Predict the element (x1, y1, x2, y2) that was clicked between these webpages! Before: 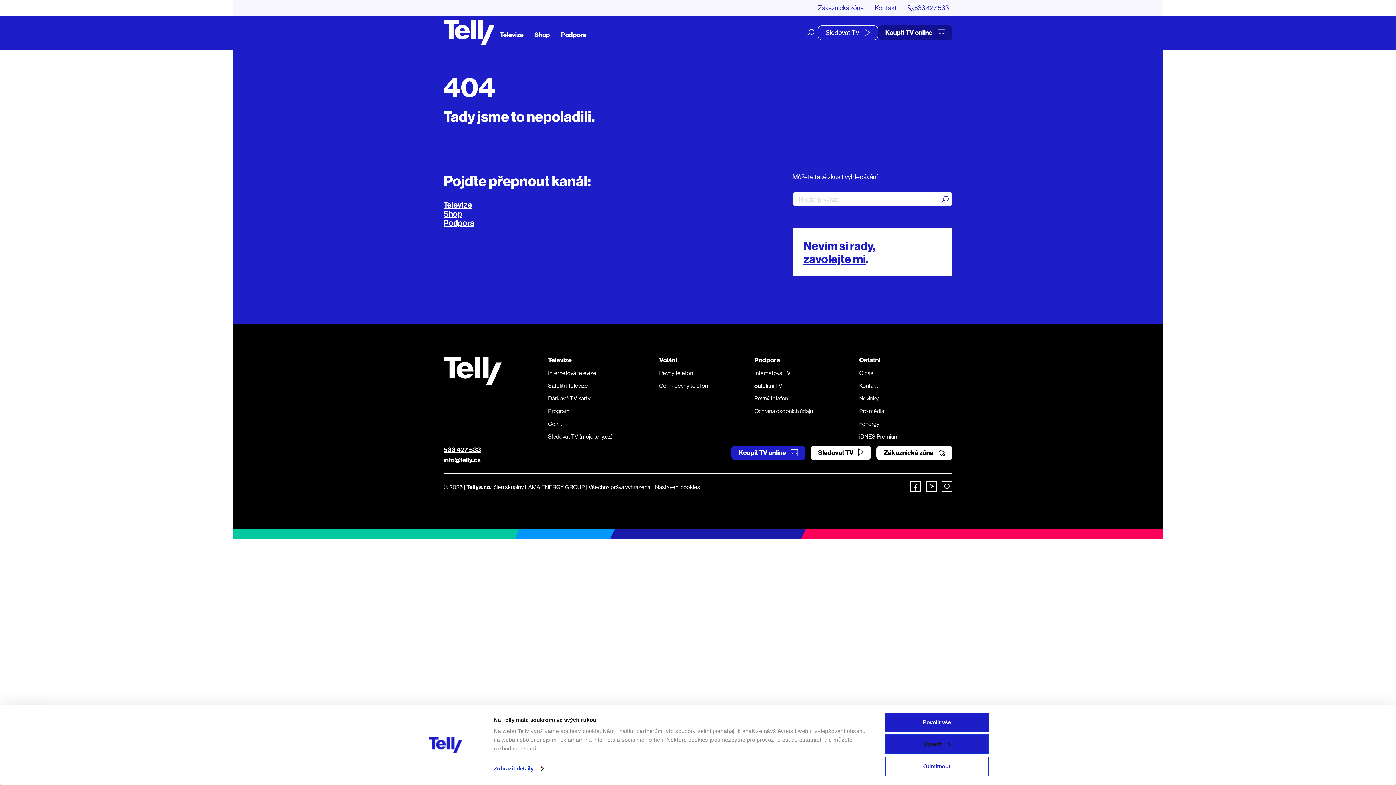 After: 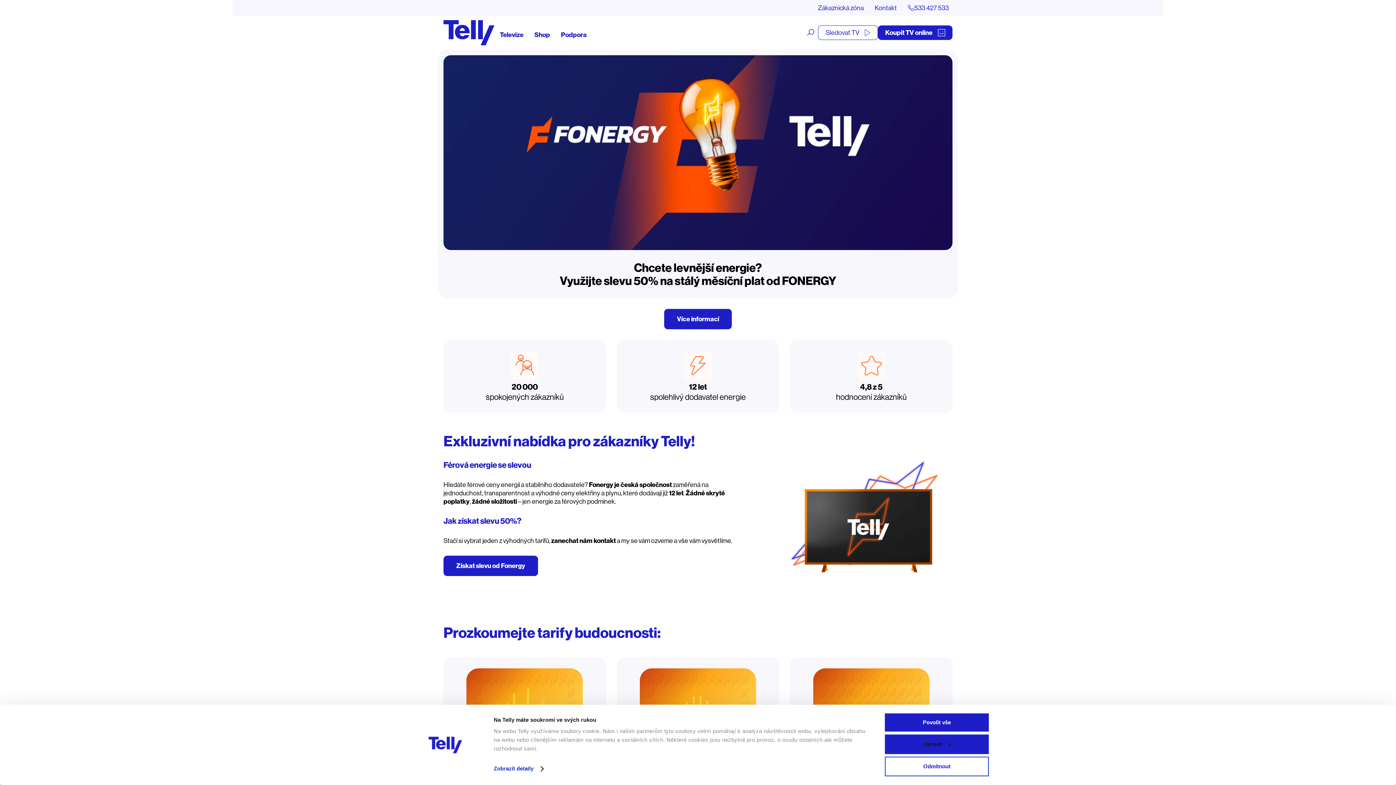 Action: bbox: (859, 420, 879, 427) label: Fonergy